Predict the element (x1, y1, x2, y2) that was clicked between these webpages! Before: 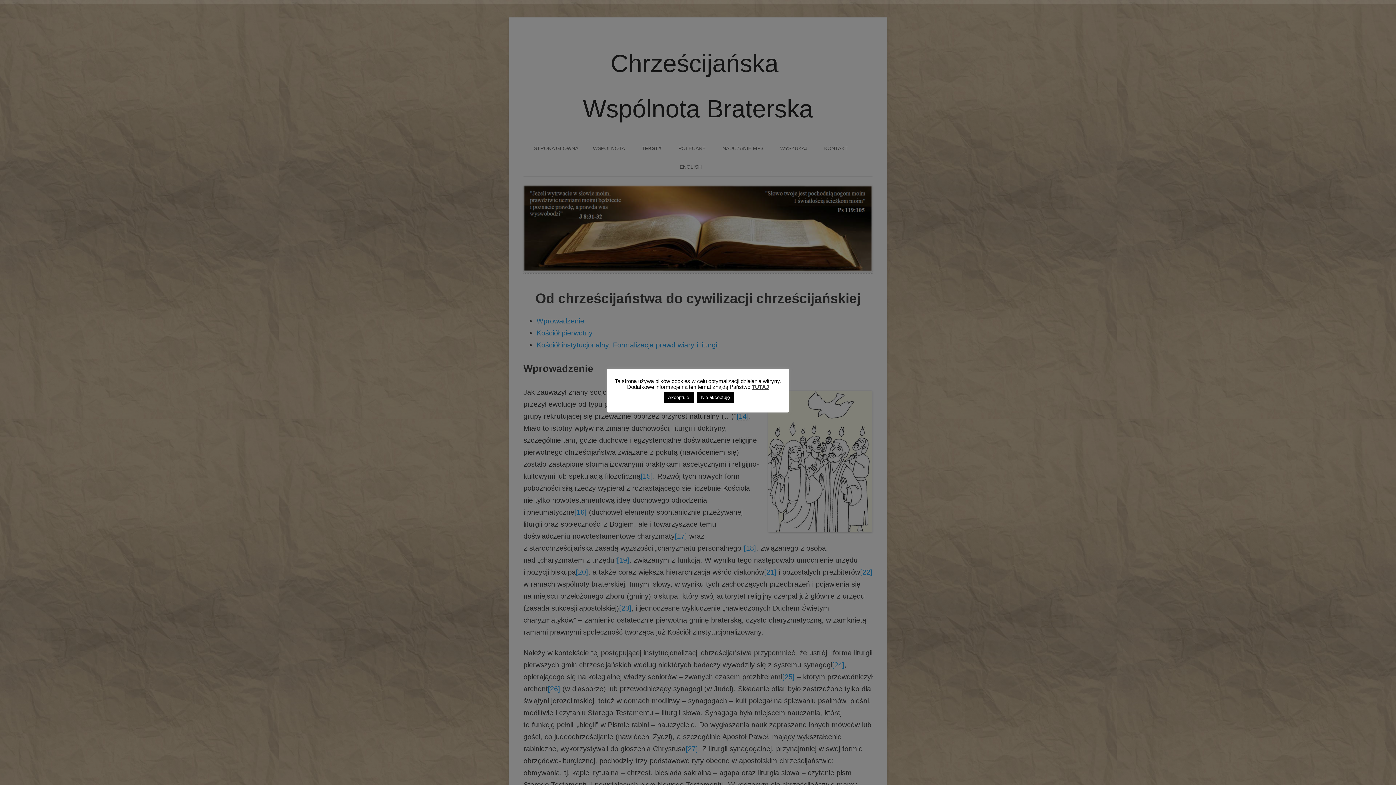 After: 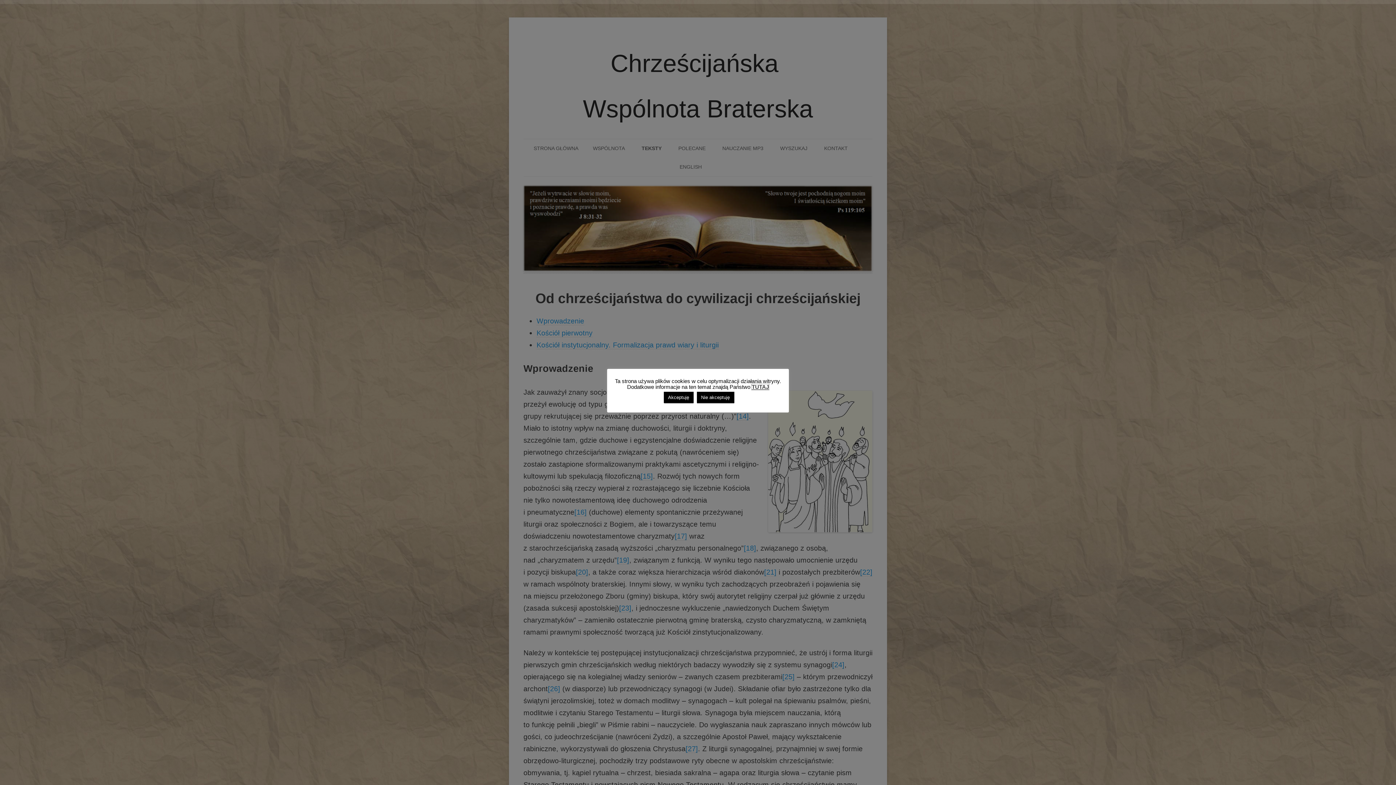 Action: label: TUTAJ bbox: (752, 384, 769, 390)